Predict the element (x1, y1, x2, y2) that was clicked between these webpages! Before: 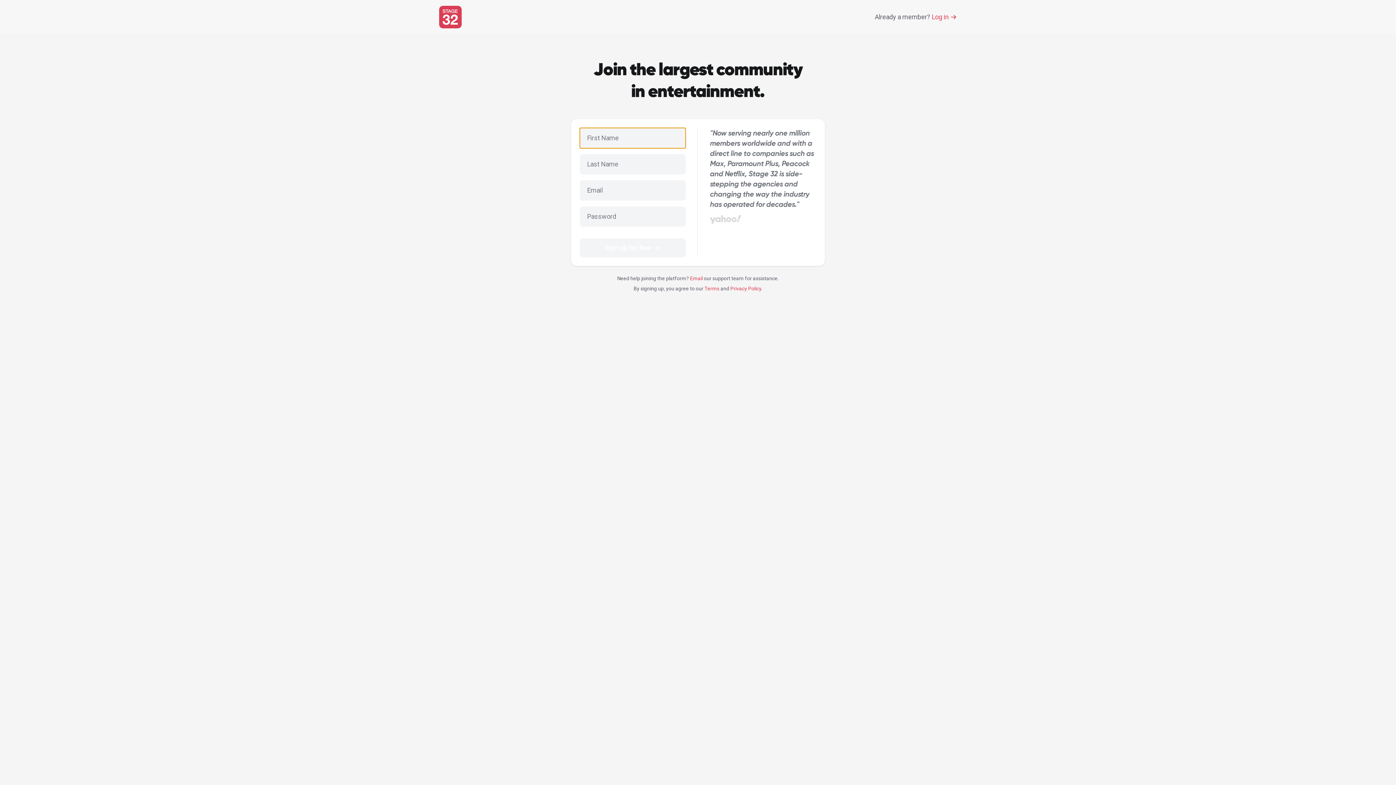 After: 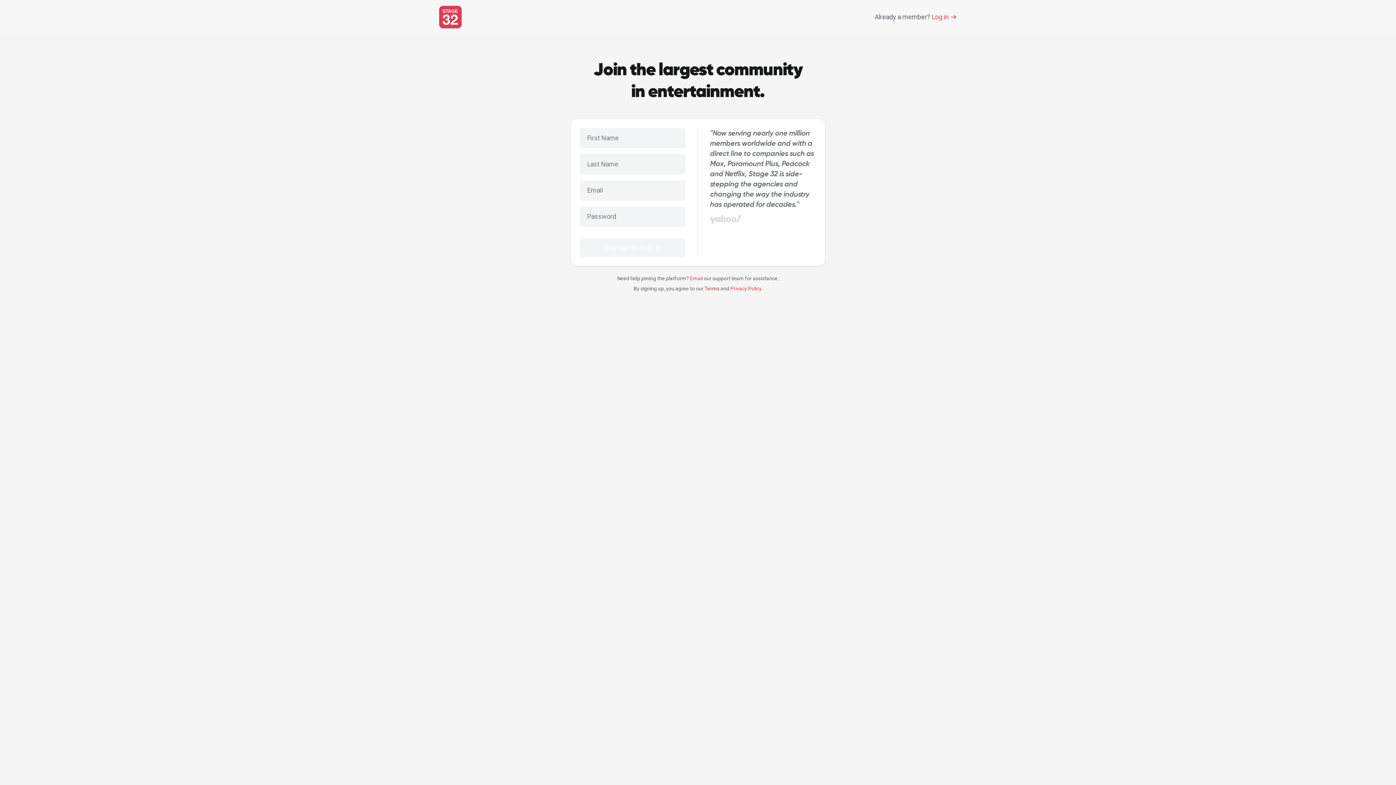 Action: bbox: (704, 285, 719, 291) label: Terms